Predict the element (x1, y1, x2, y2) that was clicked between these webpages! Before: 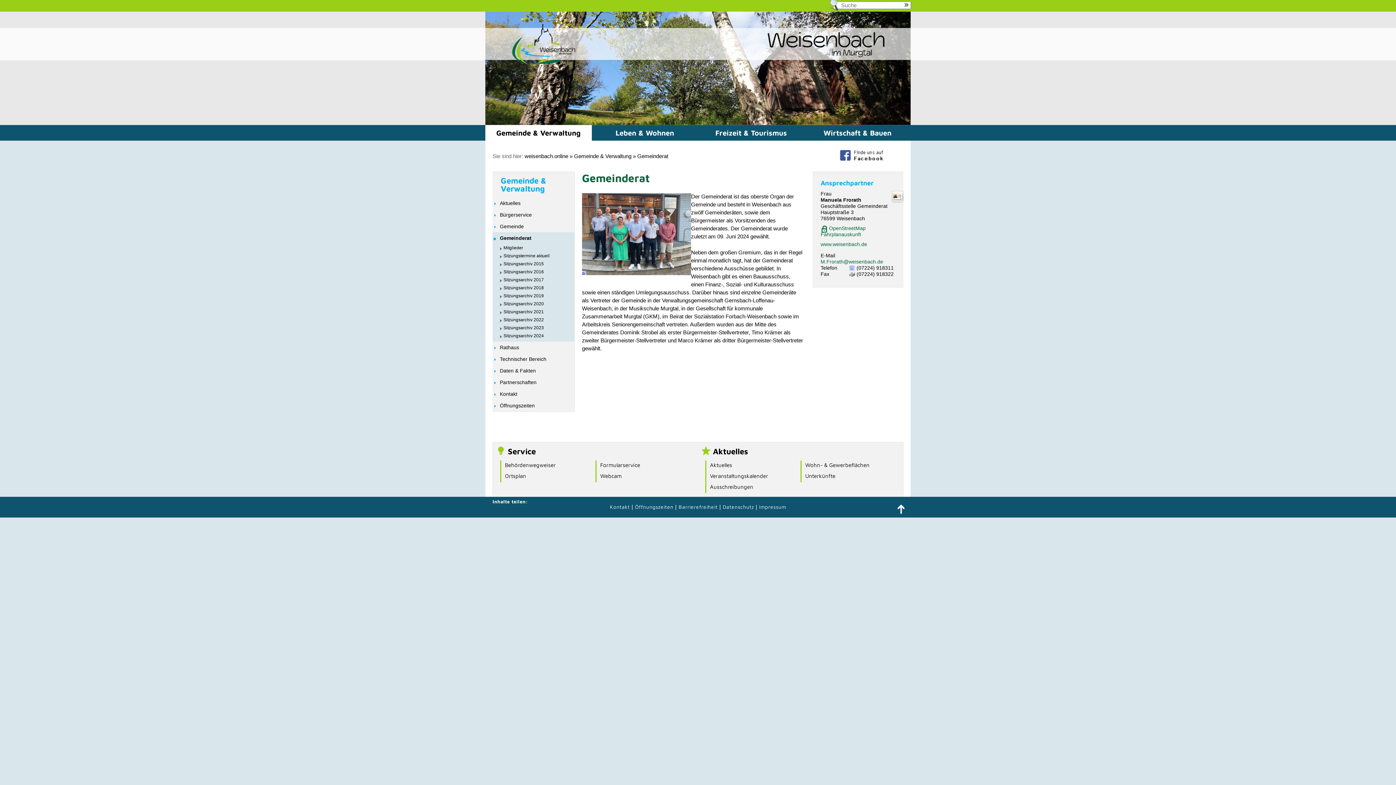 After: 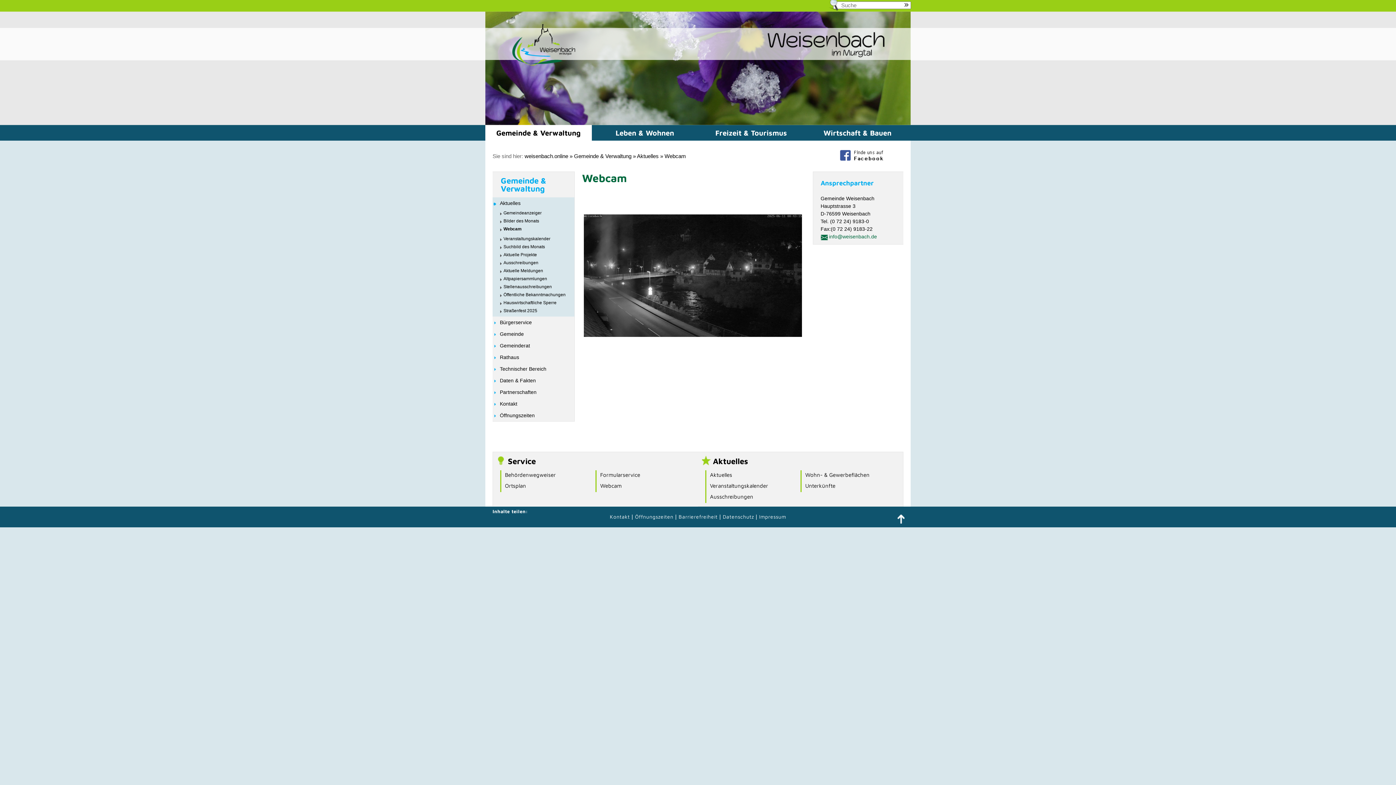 Action: label: Webcam bbox: (595, 471, 690, 482)